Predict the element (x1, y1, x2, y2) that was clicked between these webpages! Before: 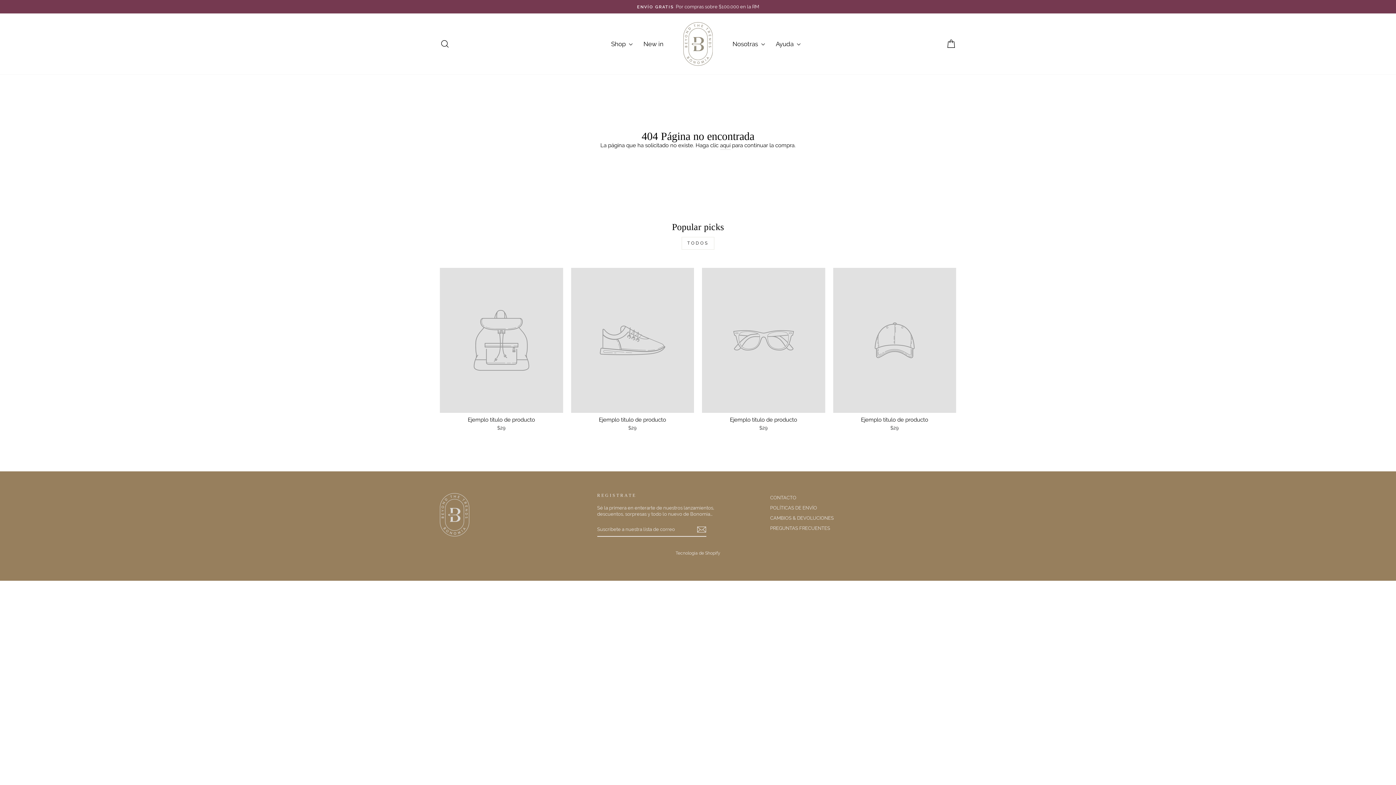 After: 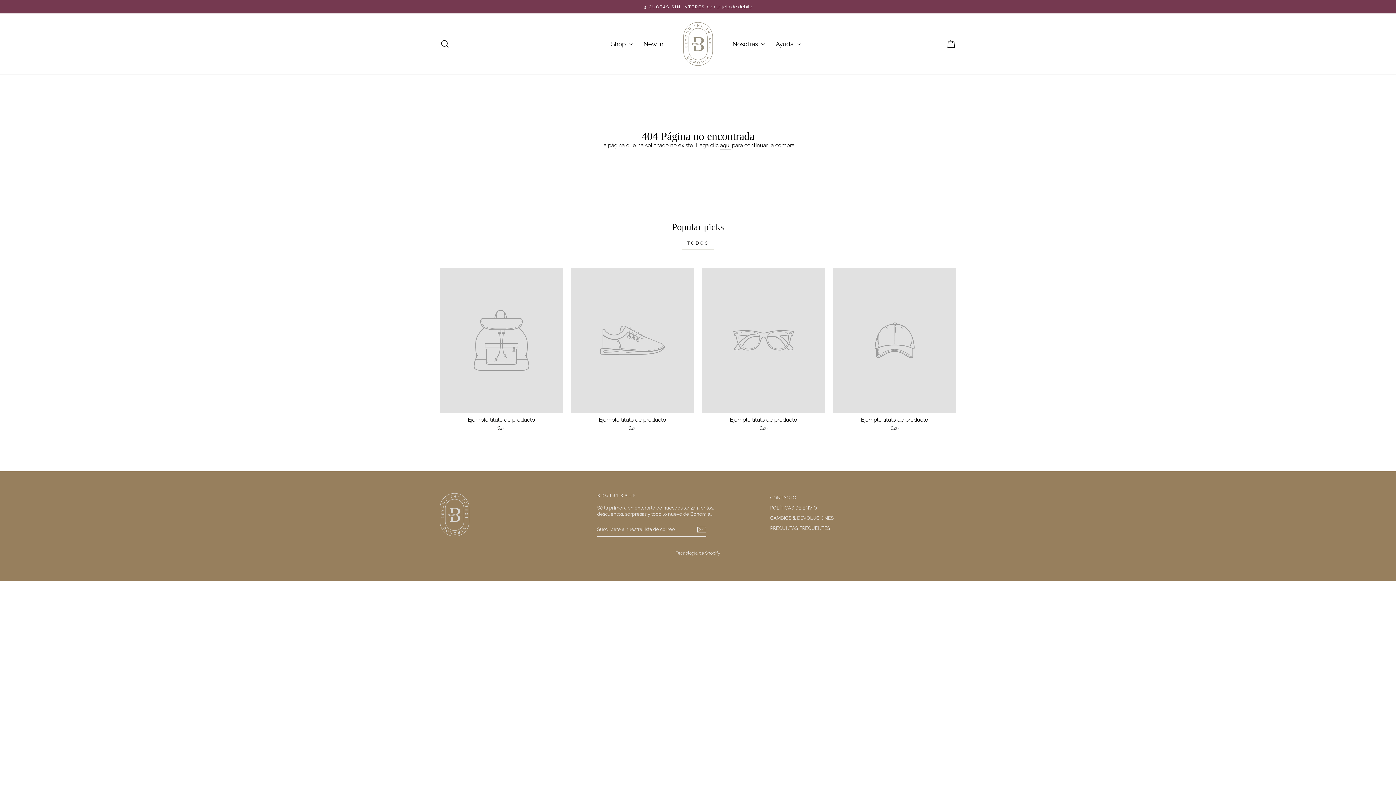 Action: label: TODOS bbox: (681, 237, 714, 249)